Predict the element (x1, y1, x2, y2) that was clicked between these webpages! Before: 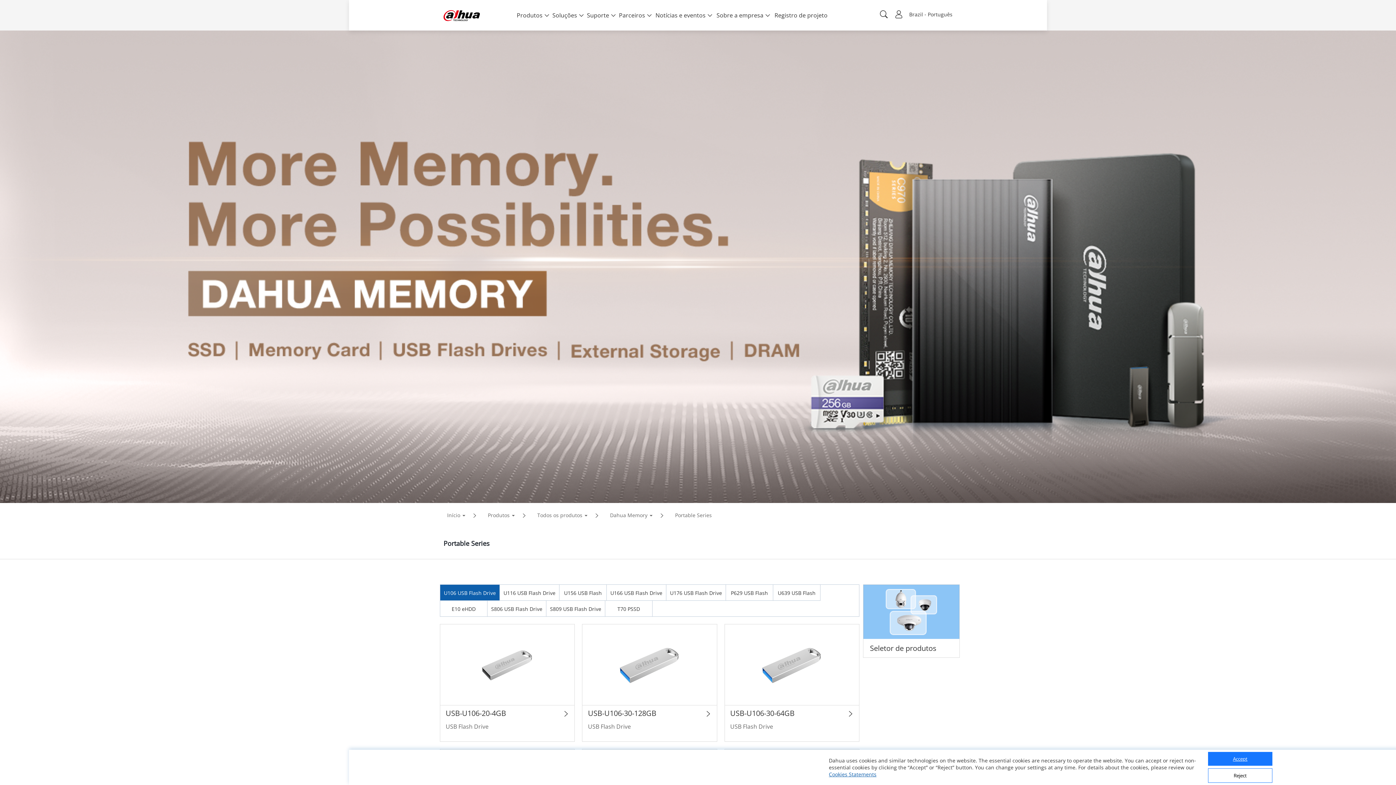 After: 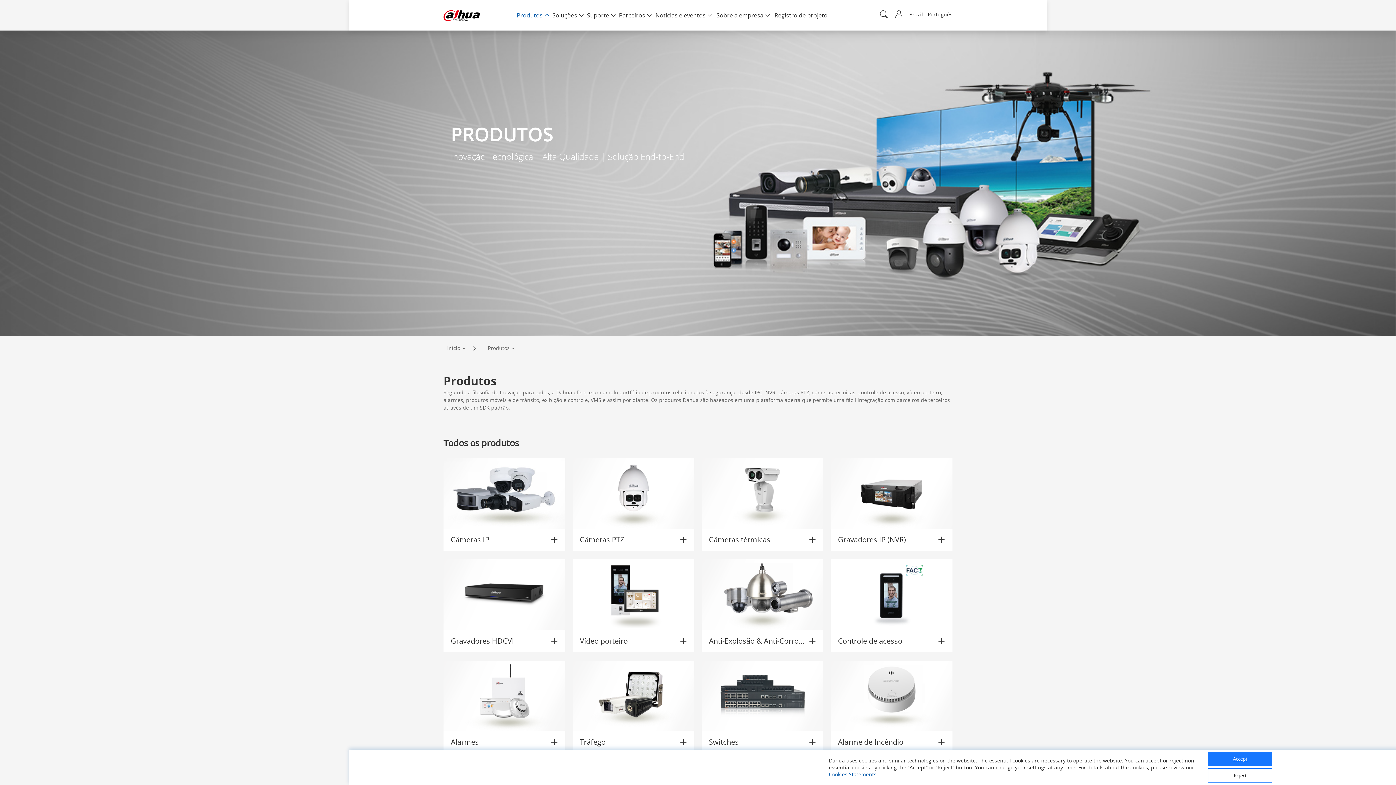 Action: label: Produtos bbox: (514, 11, 550, 19)